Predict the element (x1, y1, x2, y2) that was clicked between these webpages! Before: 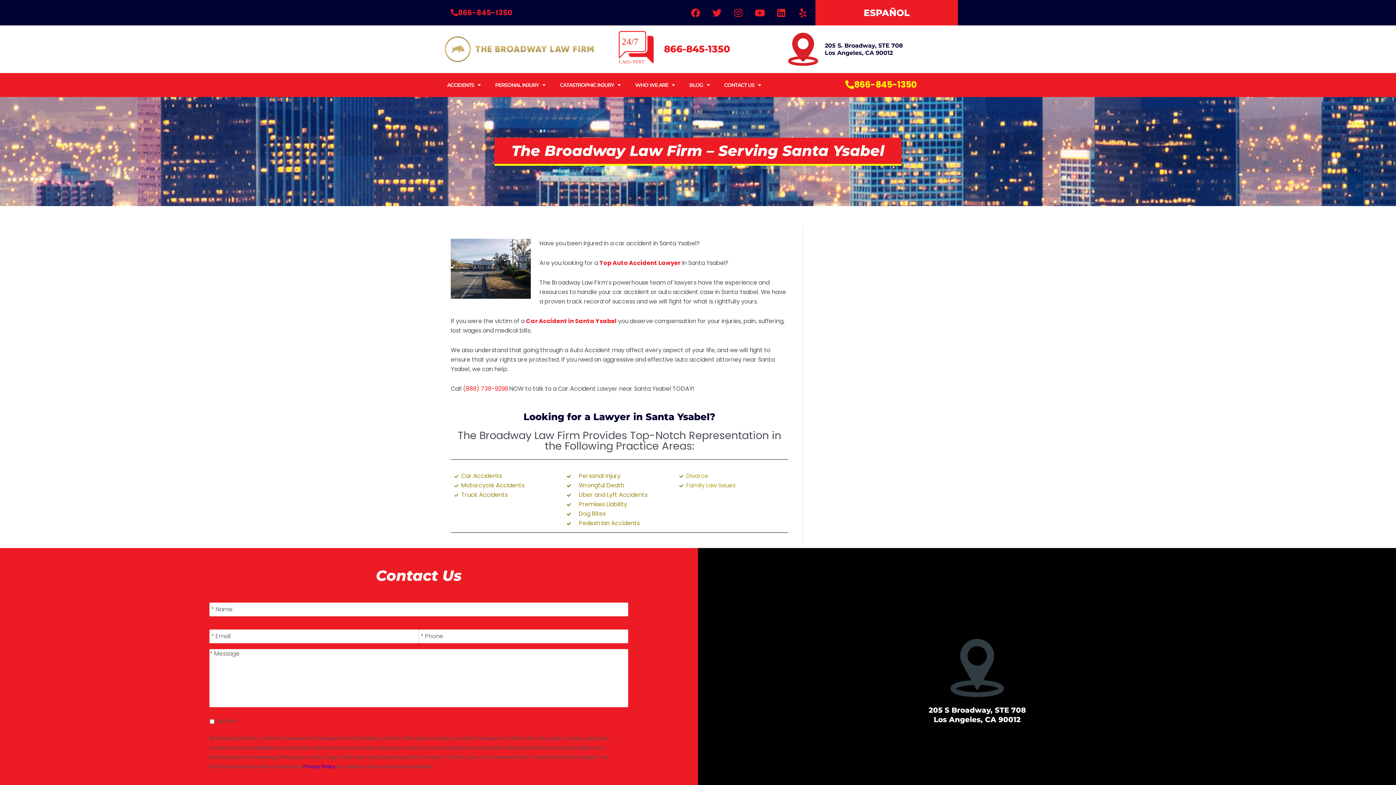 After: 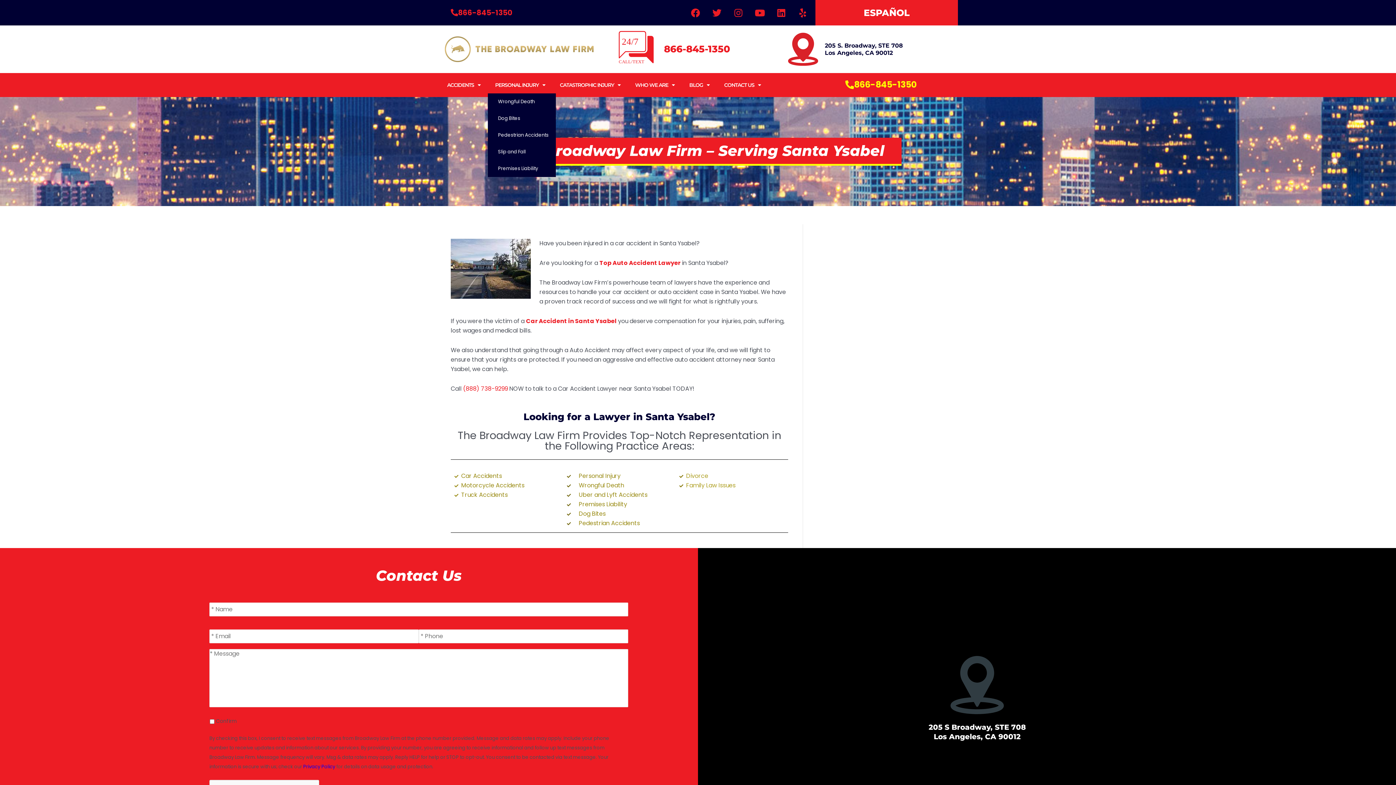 Action: label: PERSONAL INJURY bbox: (488, 76, 552, 93)